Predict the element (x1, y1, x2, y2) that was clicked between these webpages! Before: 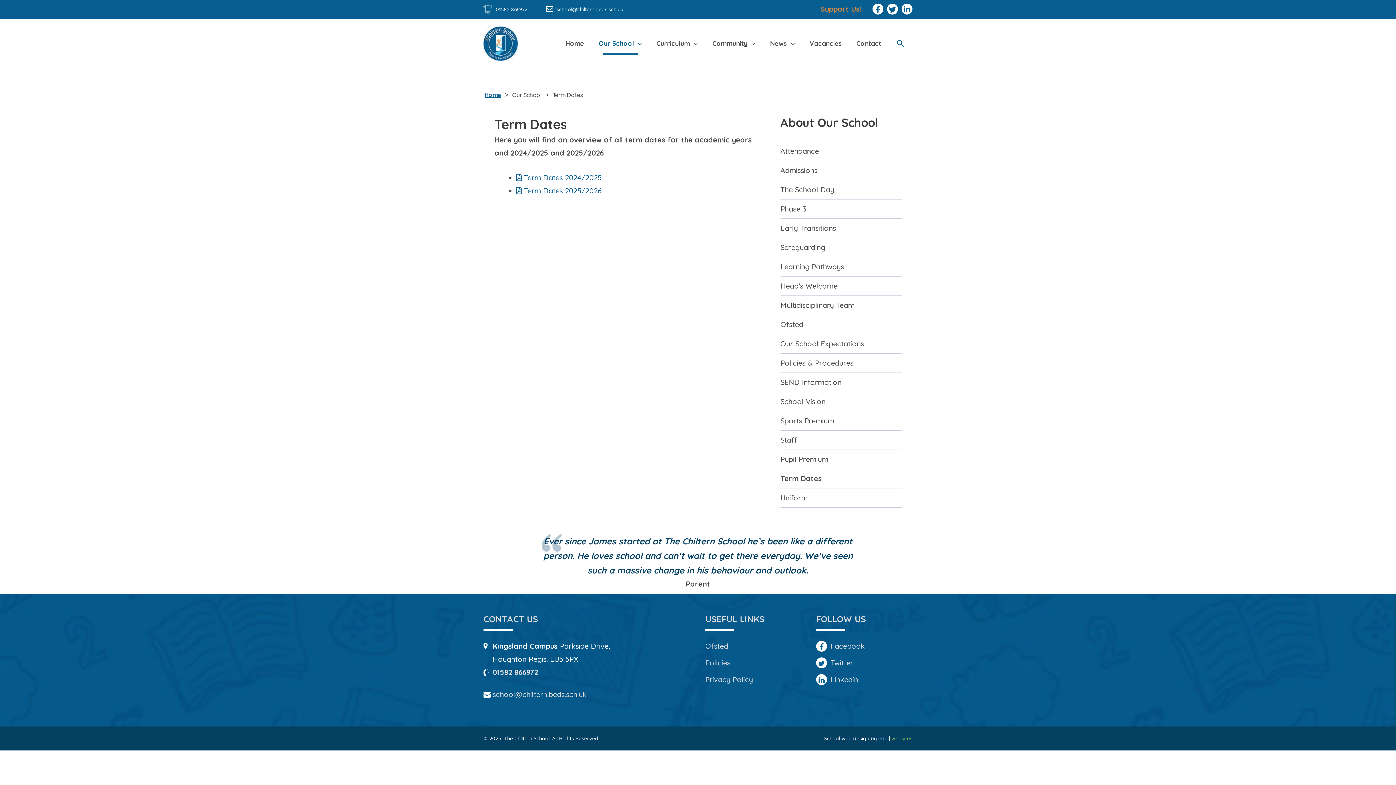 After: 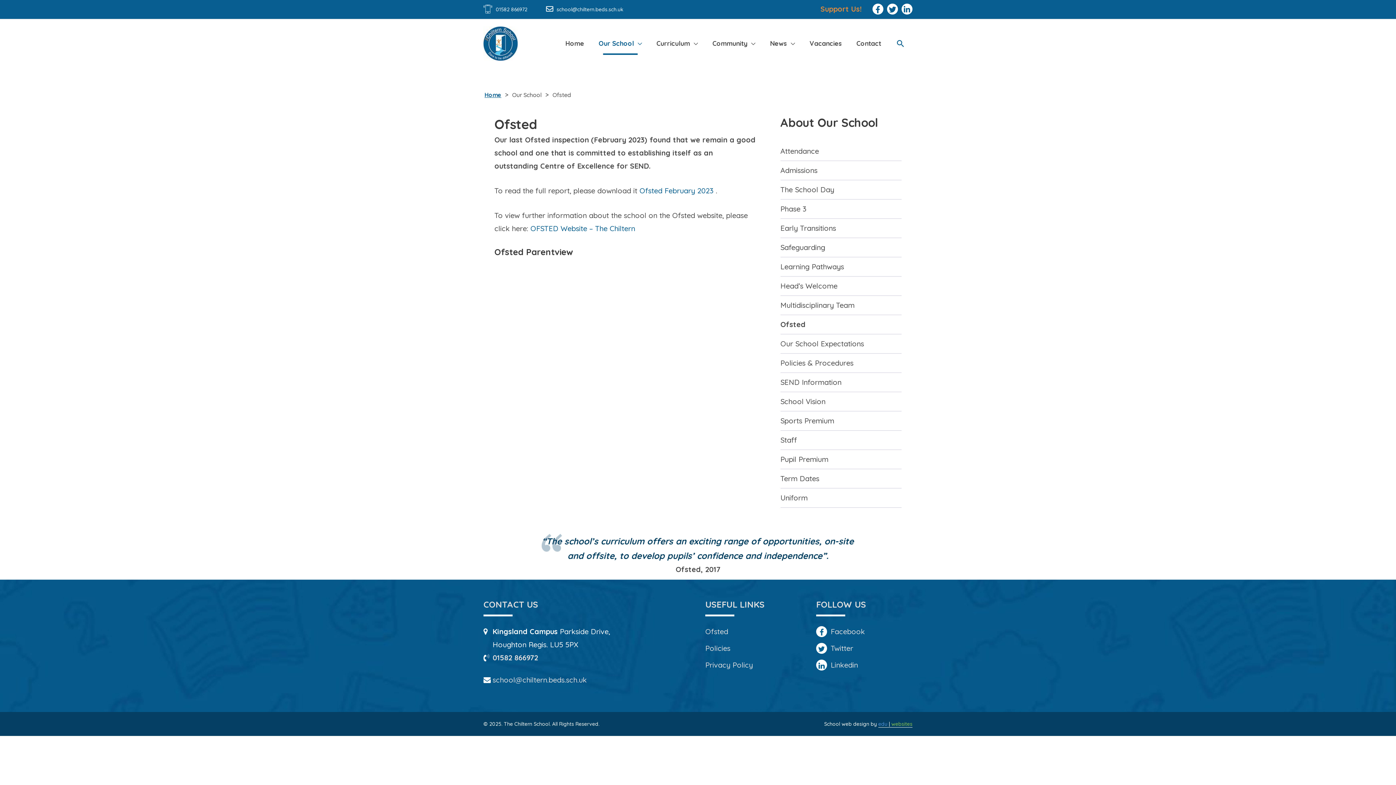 Action: label: Ofsted bbox: (780, 320, 803, 329)